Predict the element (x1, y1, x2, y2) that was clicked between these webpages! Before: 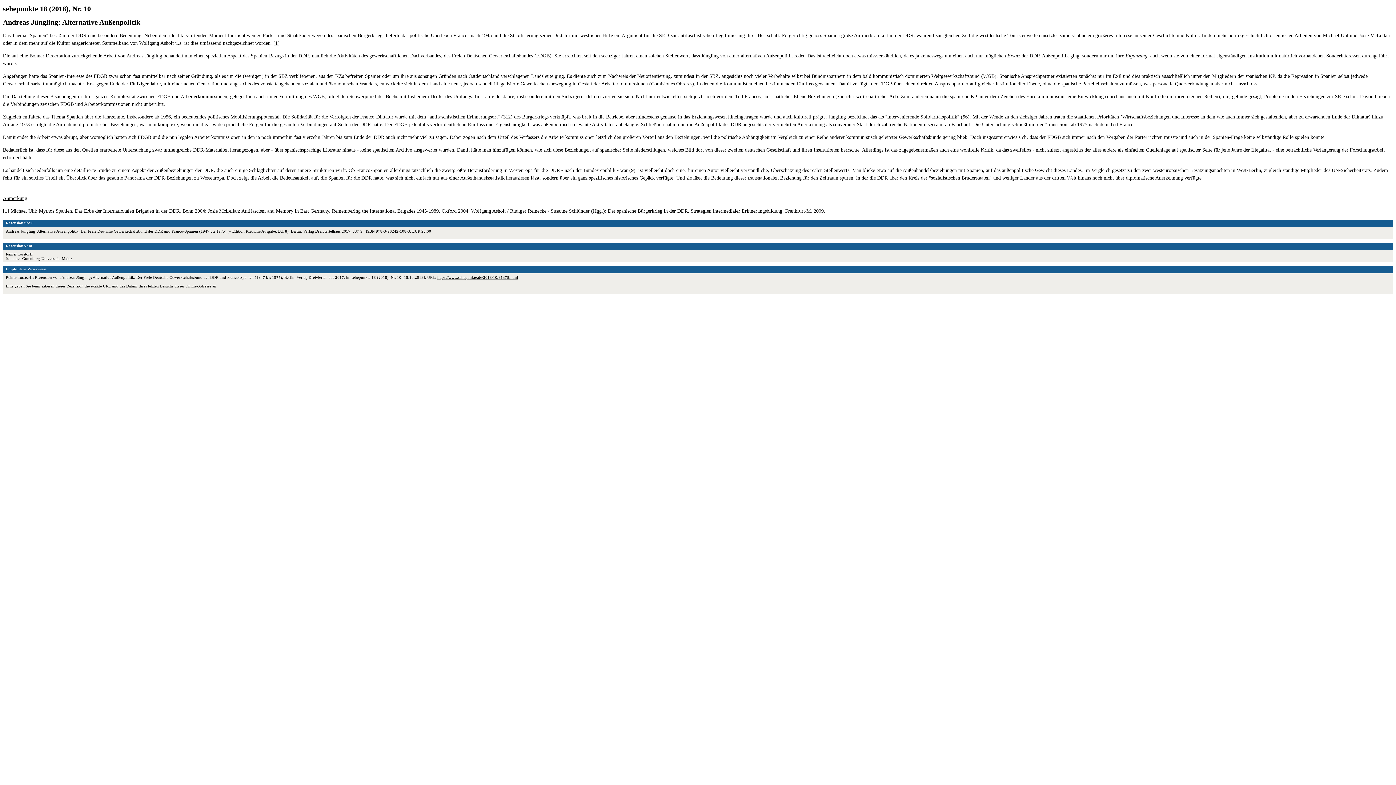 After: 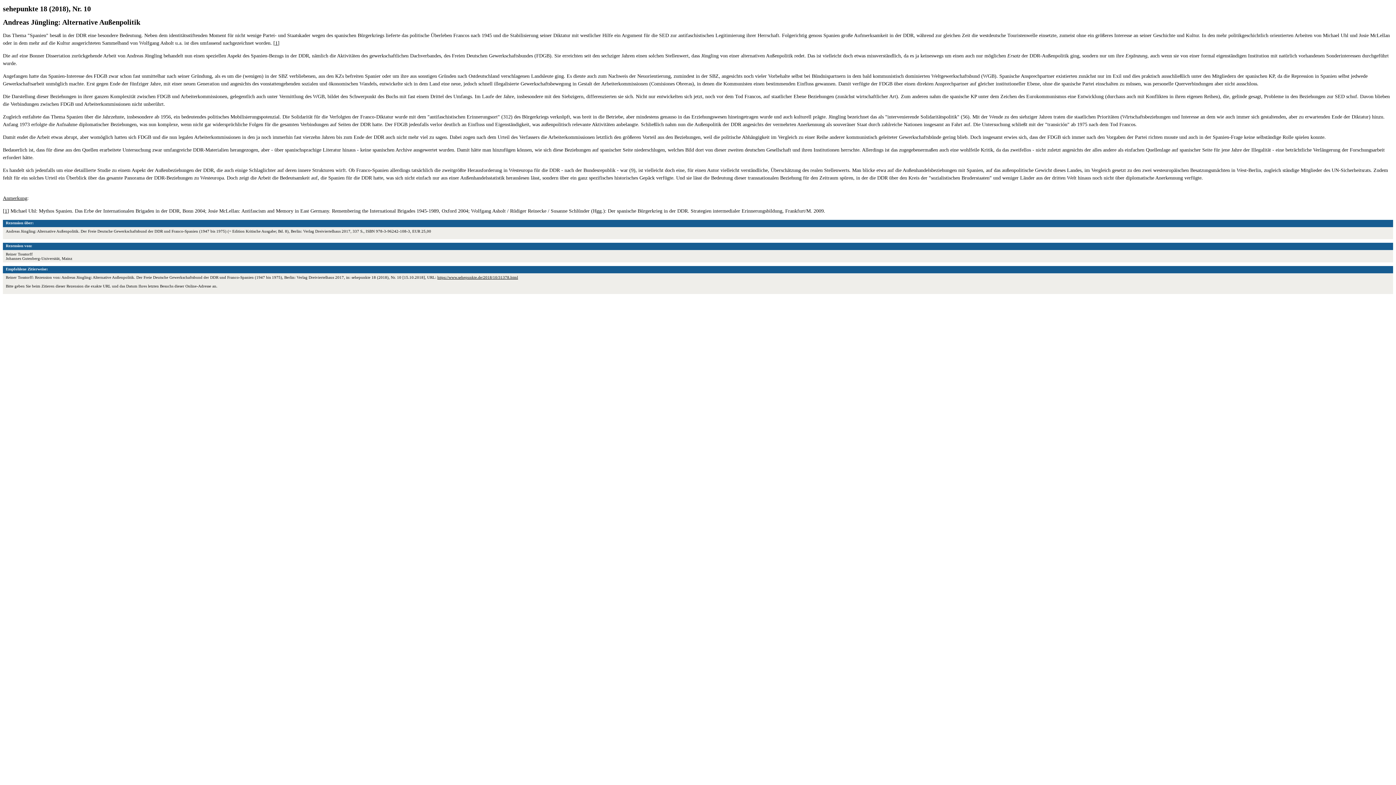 Action: bbox: (275, 40, 277, 45) label: 1